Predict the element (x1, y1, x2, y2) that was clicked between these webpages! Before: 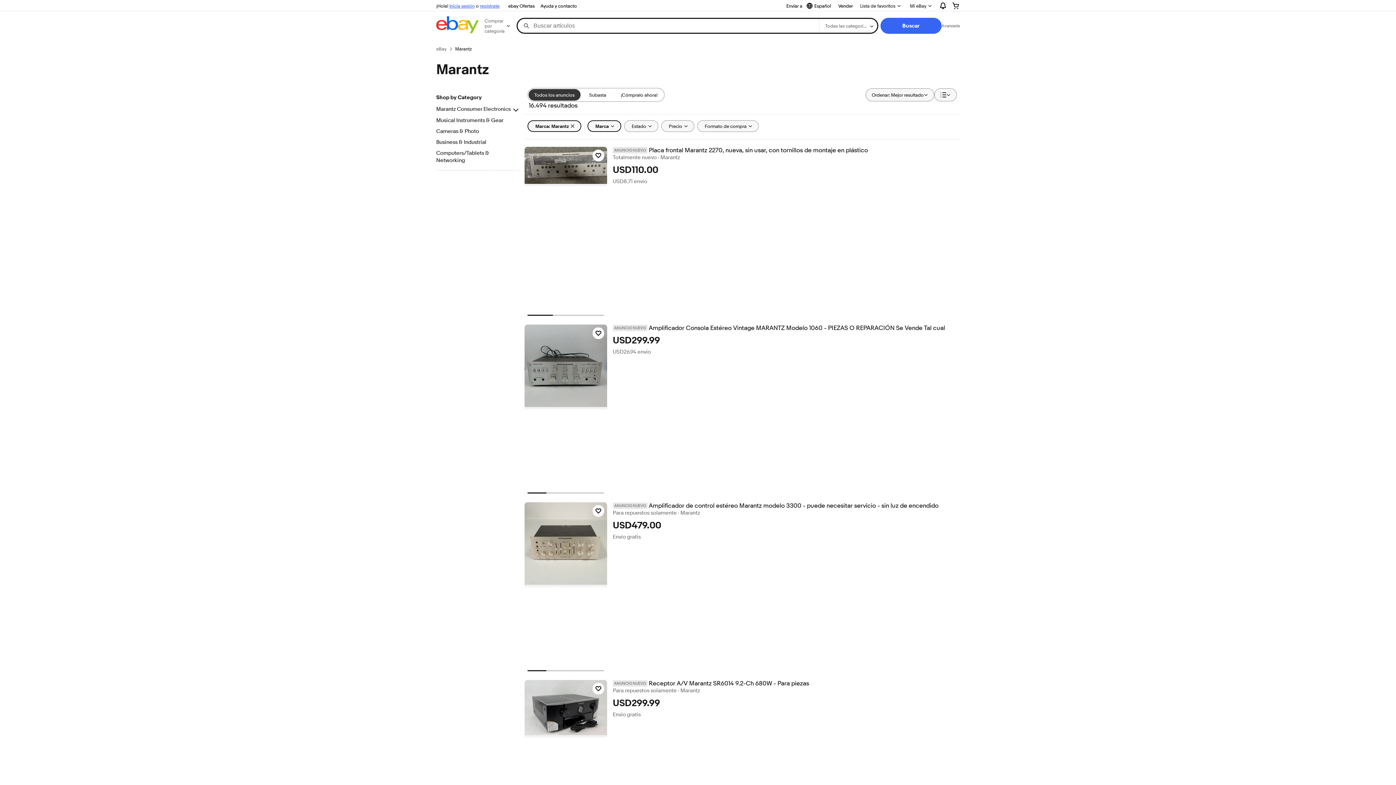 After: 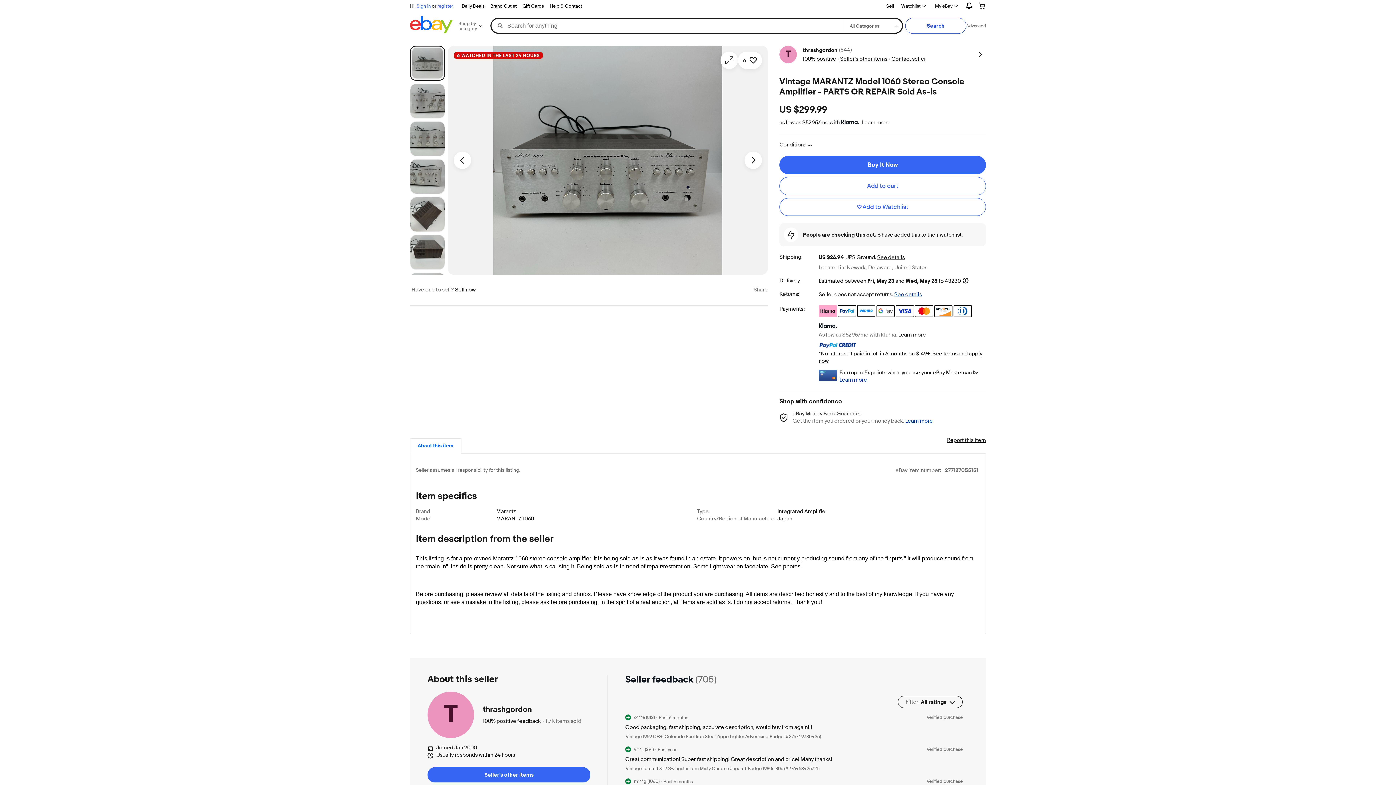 Action: bbox: (524, 324, 607, 409)